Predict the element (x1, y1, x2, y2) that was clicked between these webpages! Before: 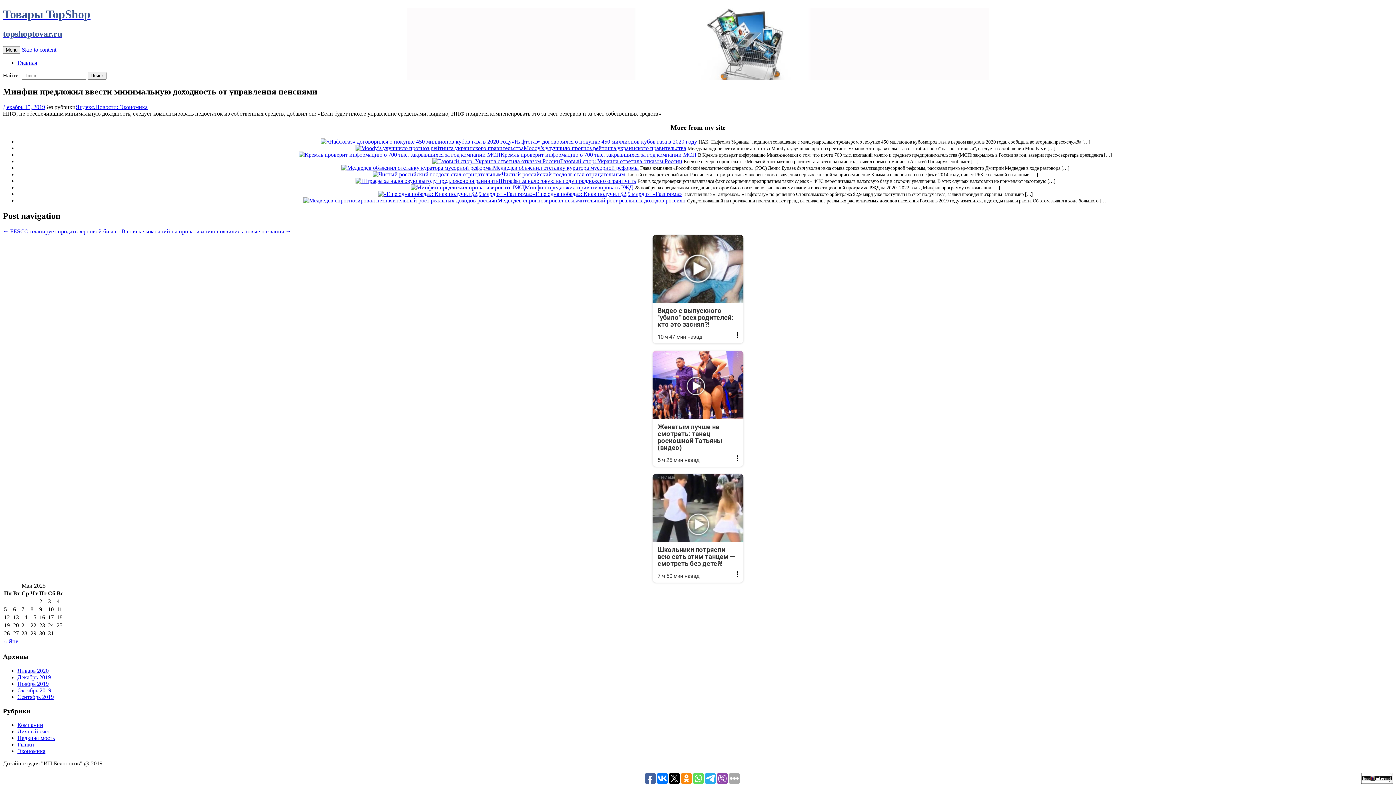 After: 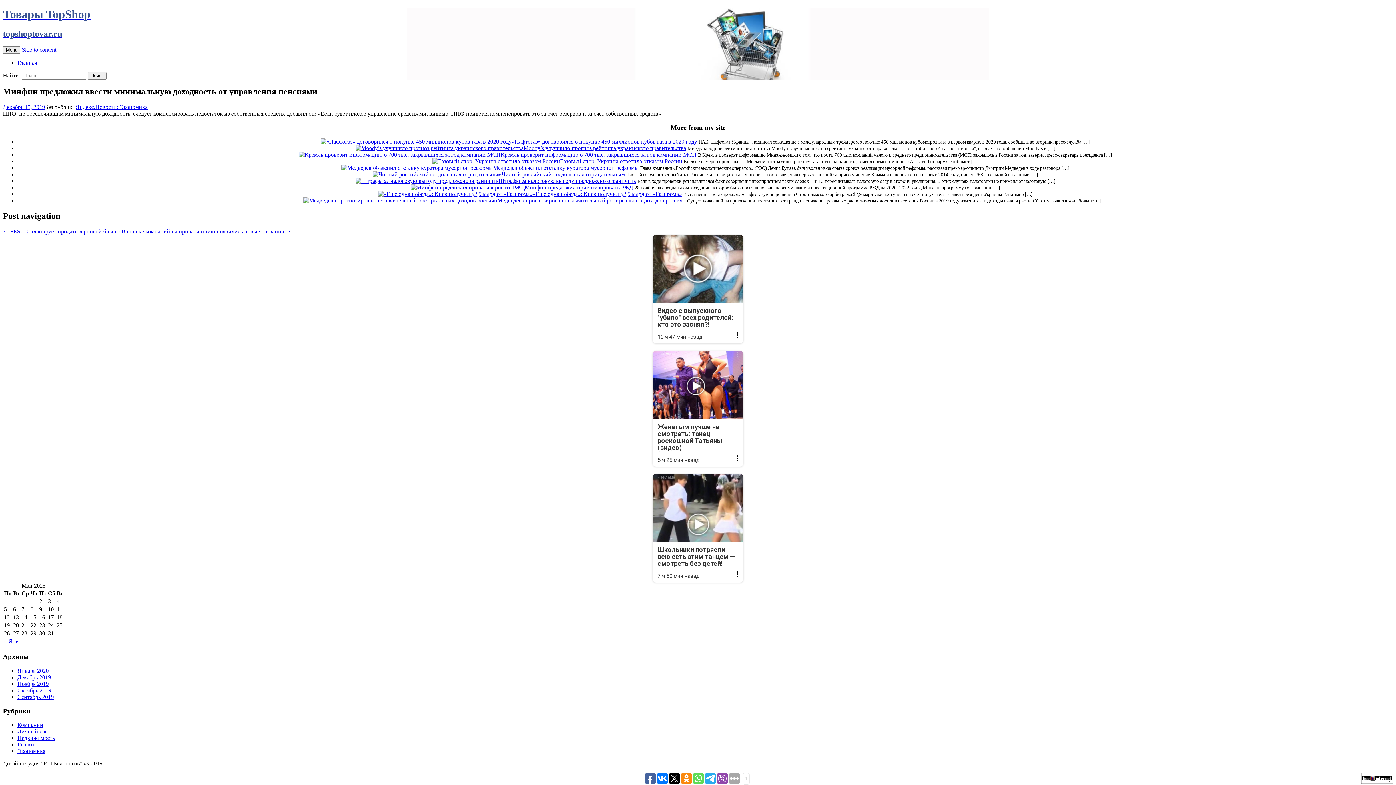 Action: bbox: (657, 773, 668, 784)